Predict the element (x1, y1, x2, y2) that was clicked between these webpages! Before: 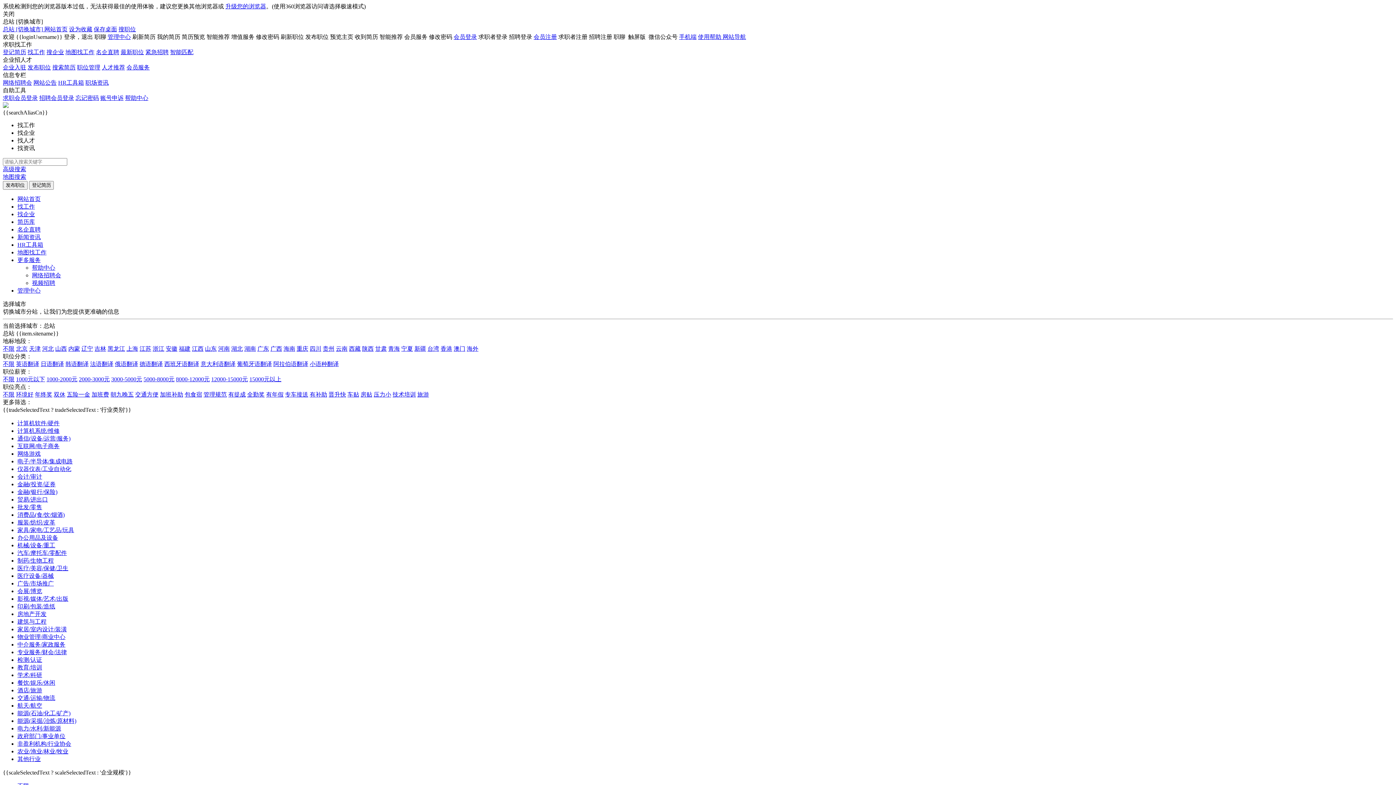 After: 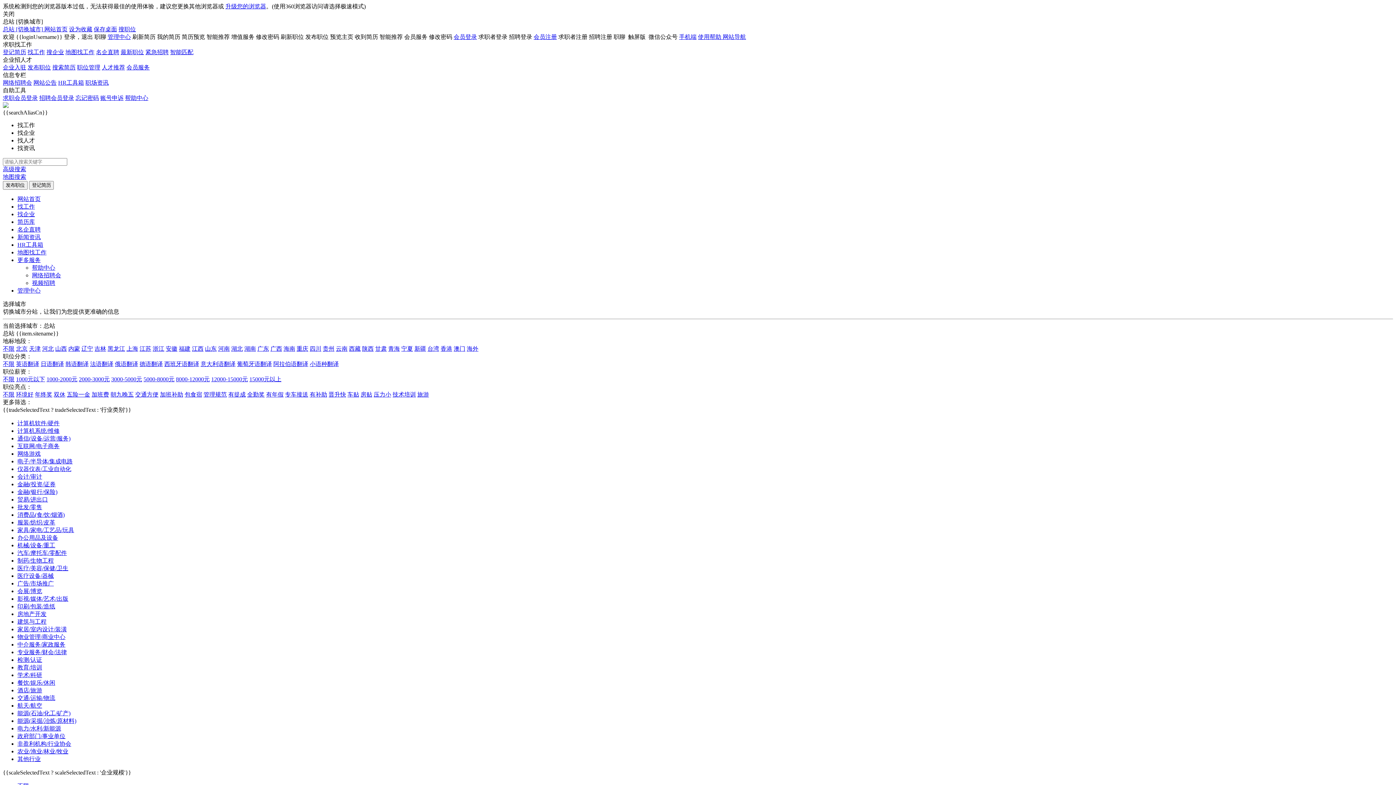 Action: label: 环境好 bbox: (16, 391, 33, 397)